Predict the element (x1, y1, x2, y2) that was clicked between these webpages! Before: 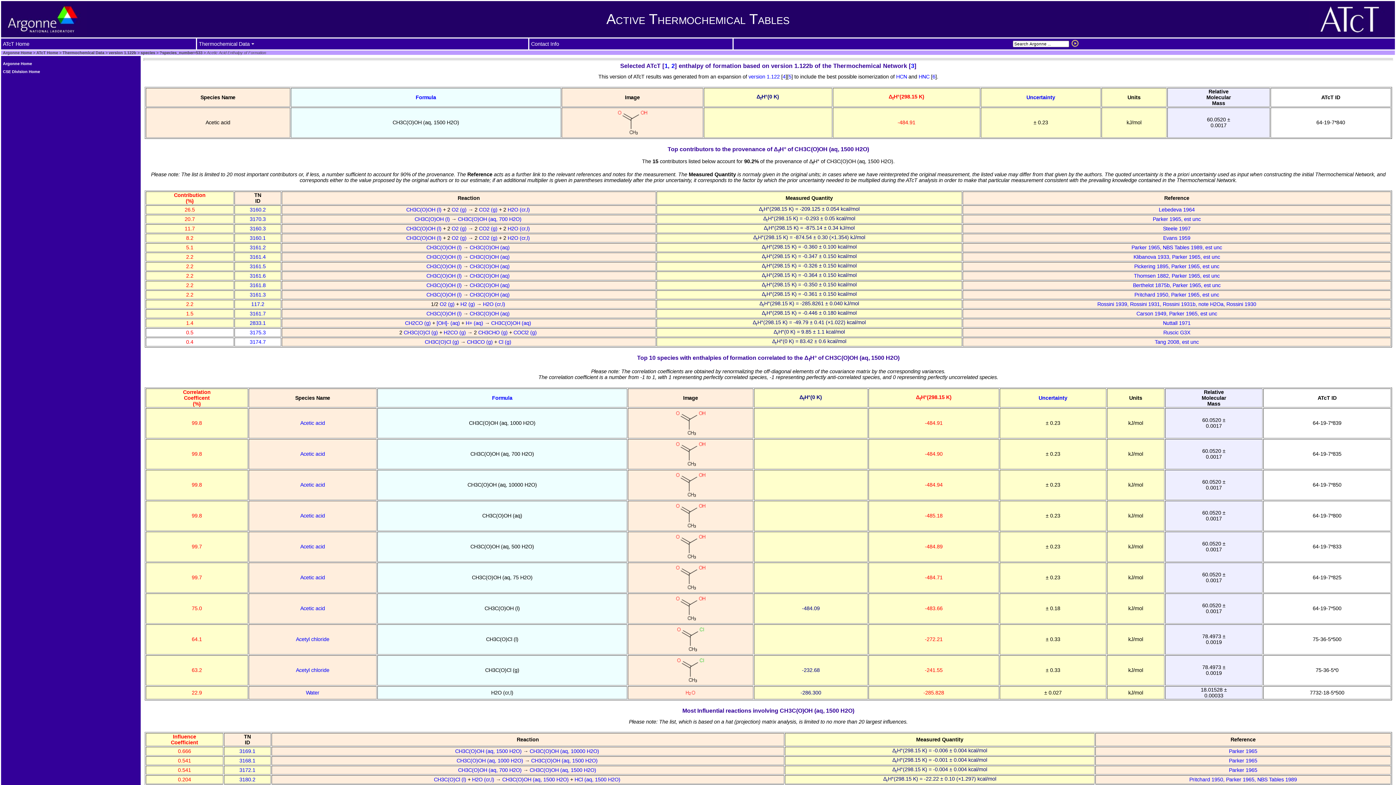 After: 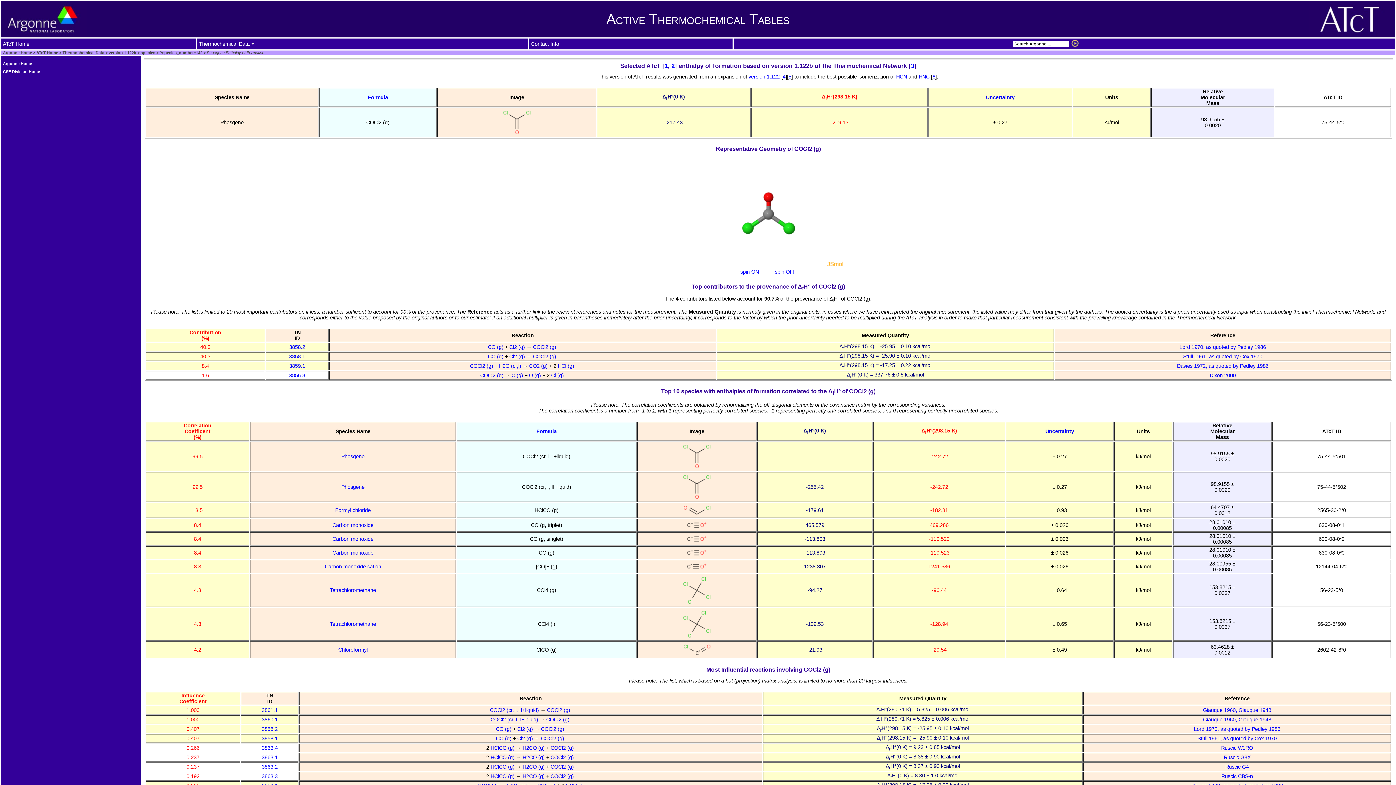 Action: label: COCl2 (g)  bbox: (513, 329, 538, 335)